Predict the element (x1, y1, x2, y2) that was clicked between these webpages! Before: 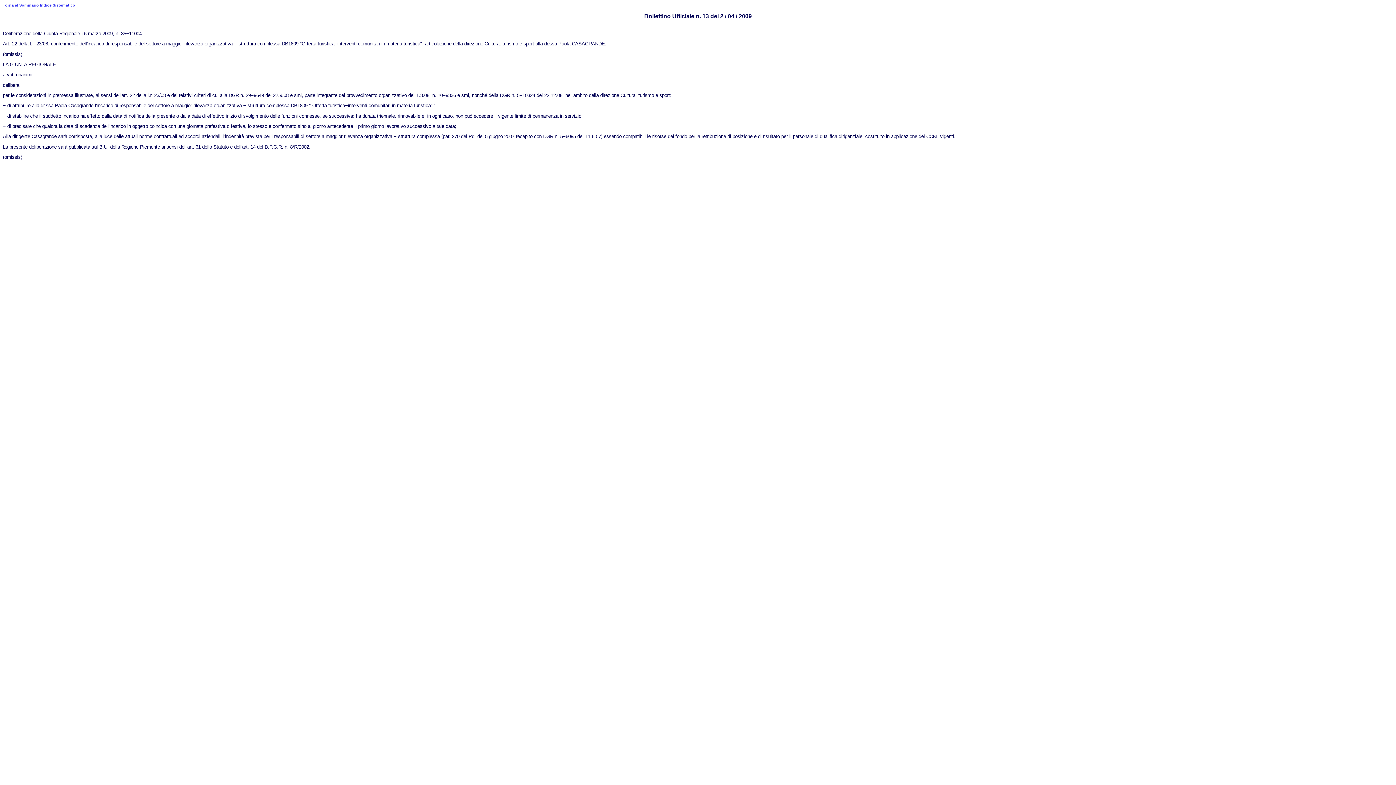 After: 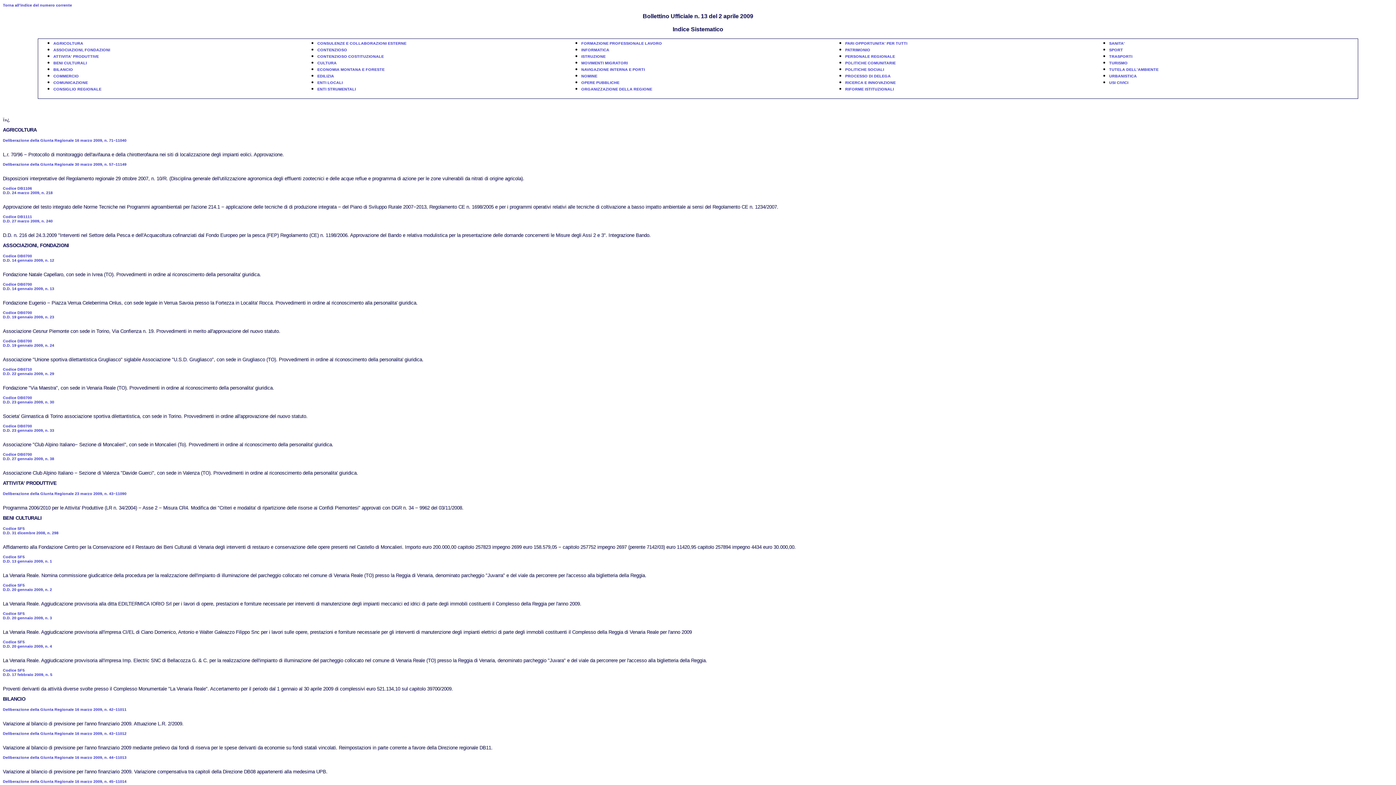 Action: bbox: (2, 2, 75, 7) label: Torna al Sommario Indice Sistematico